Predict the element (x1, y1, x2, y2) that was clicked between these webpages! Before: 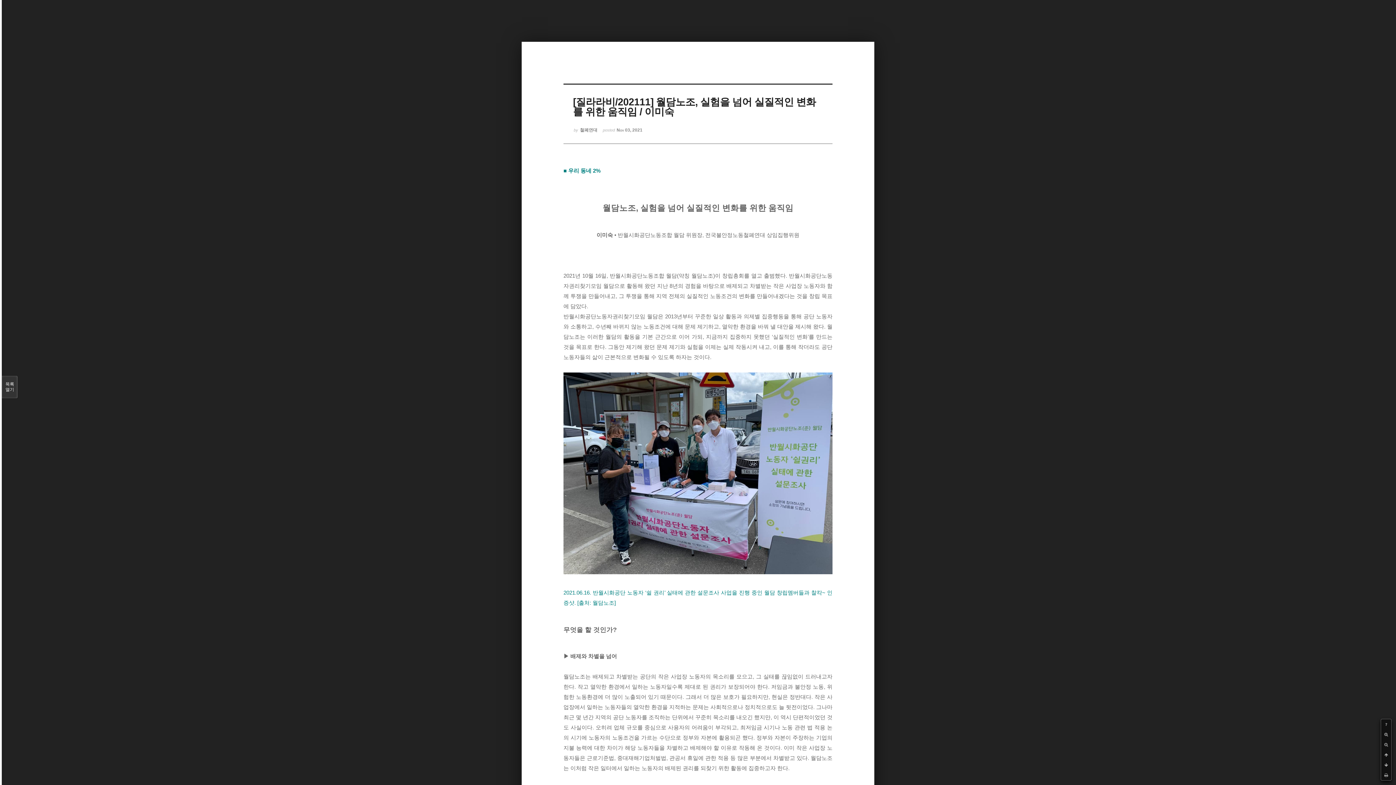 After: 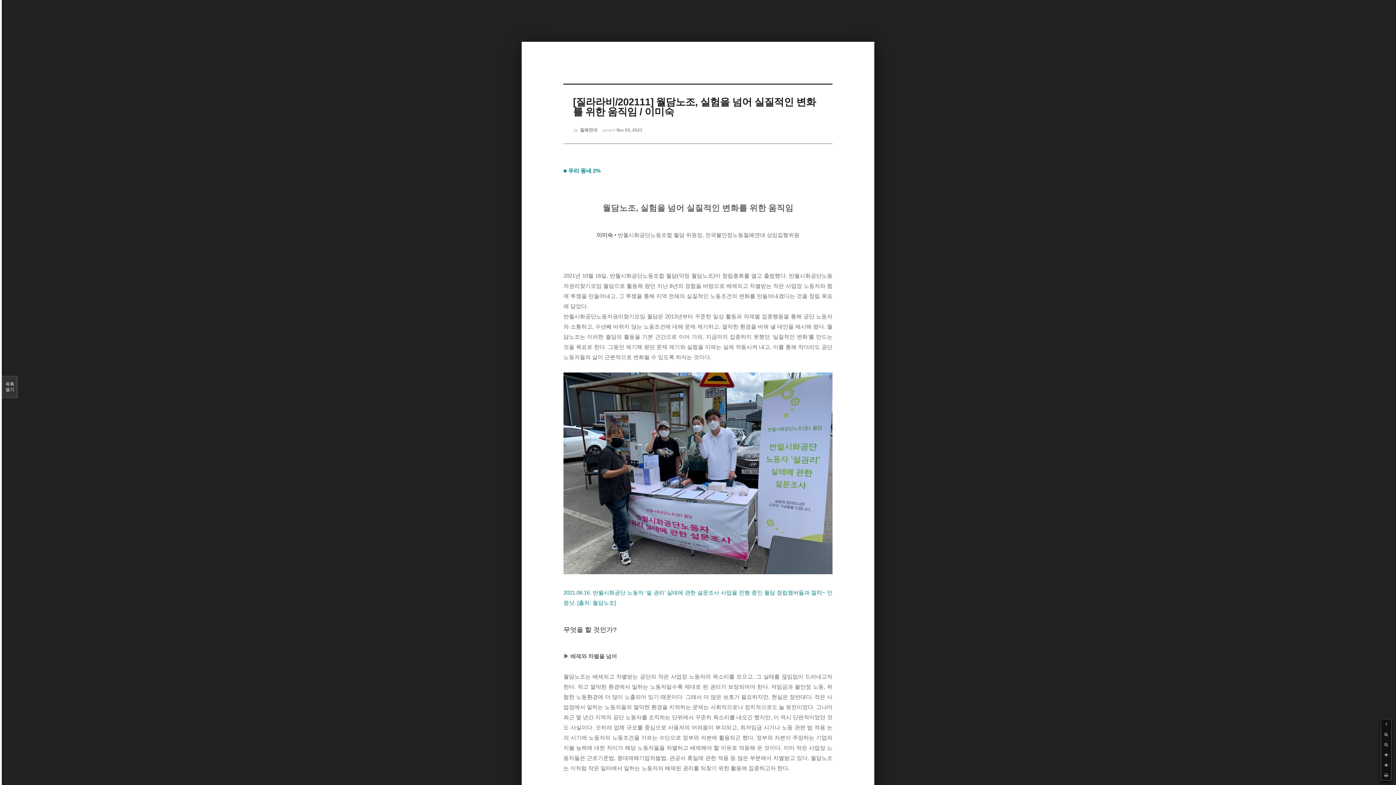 Action: label: ? bbox: (1381, 719, 1391, 729)